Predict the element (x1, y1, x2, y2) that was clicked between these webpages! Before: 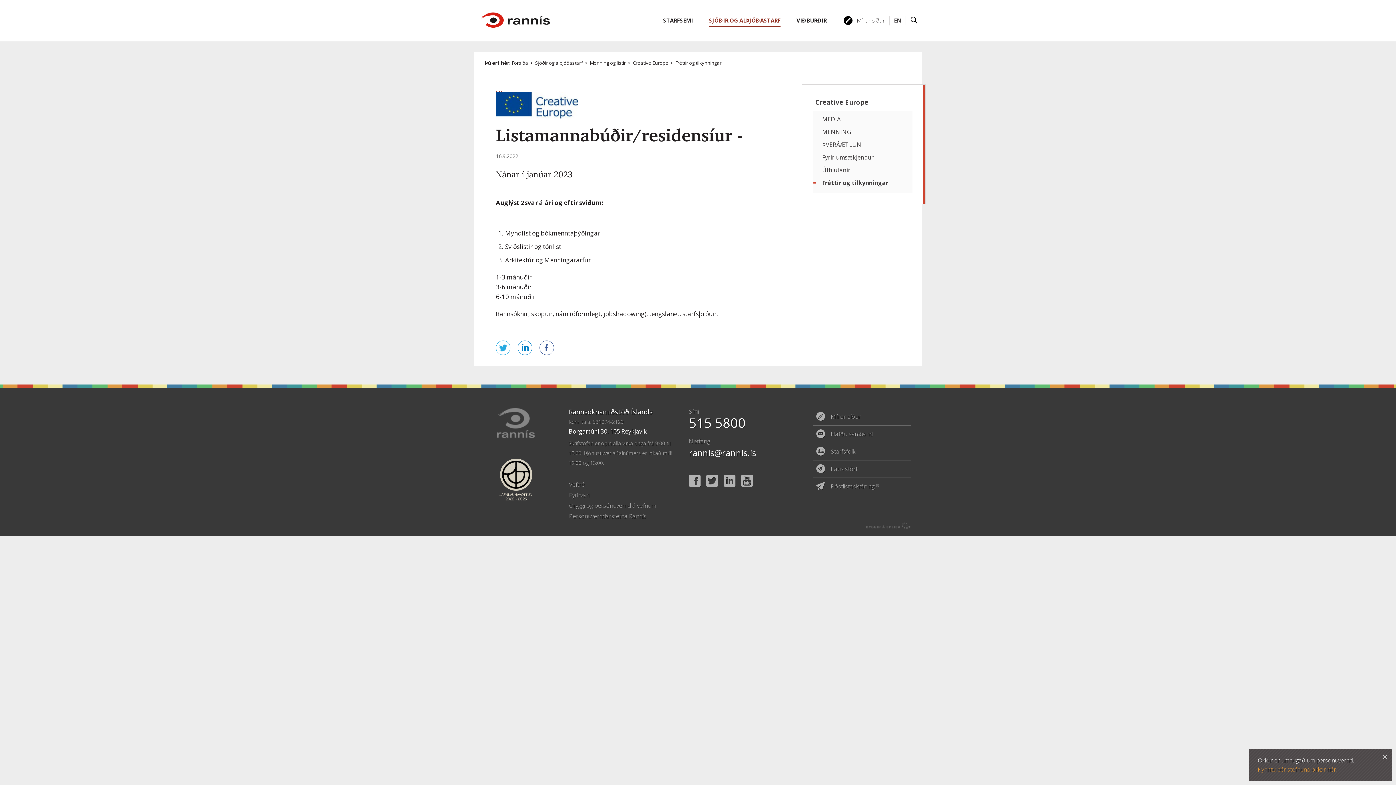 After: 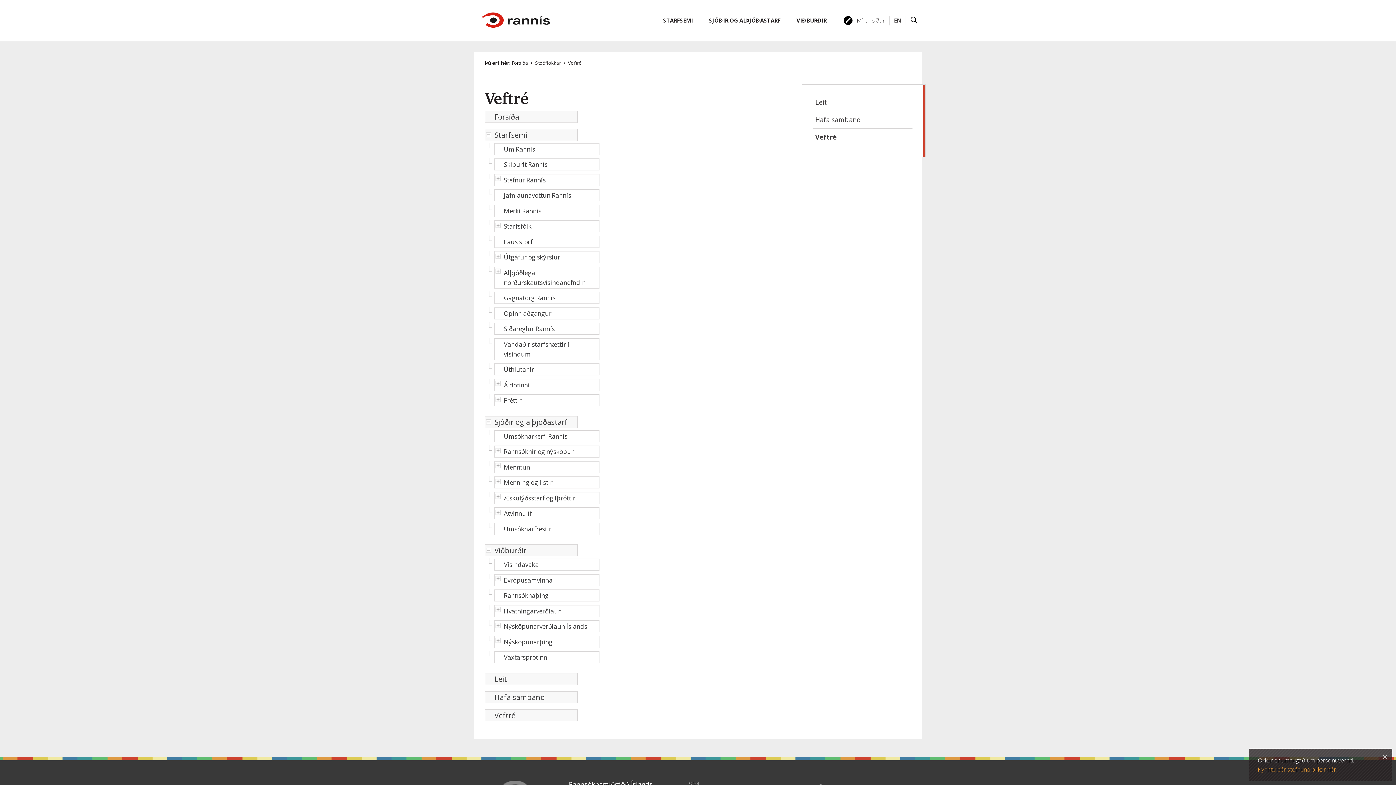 Action: label: Veftré bbox: (568, 479, 678, 490)